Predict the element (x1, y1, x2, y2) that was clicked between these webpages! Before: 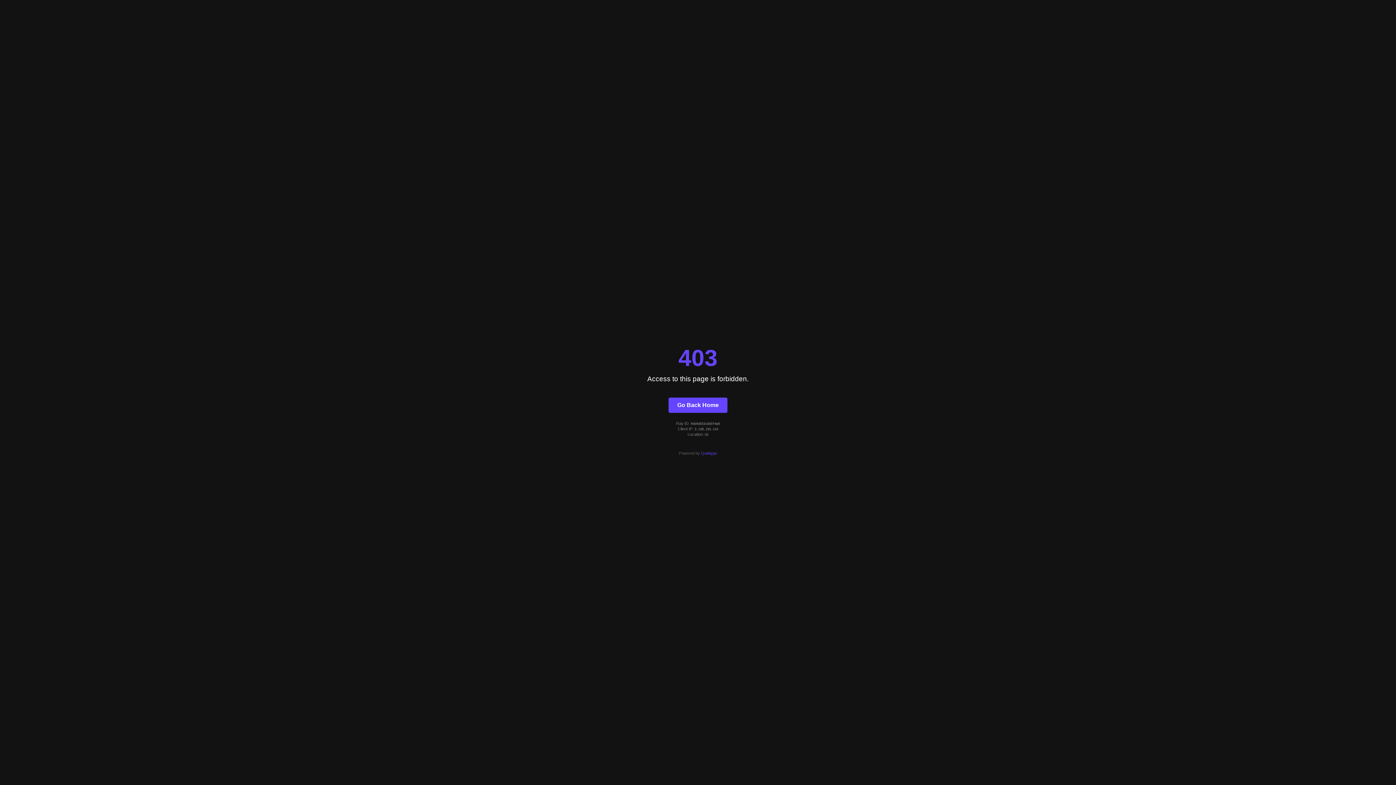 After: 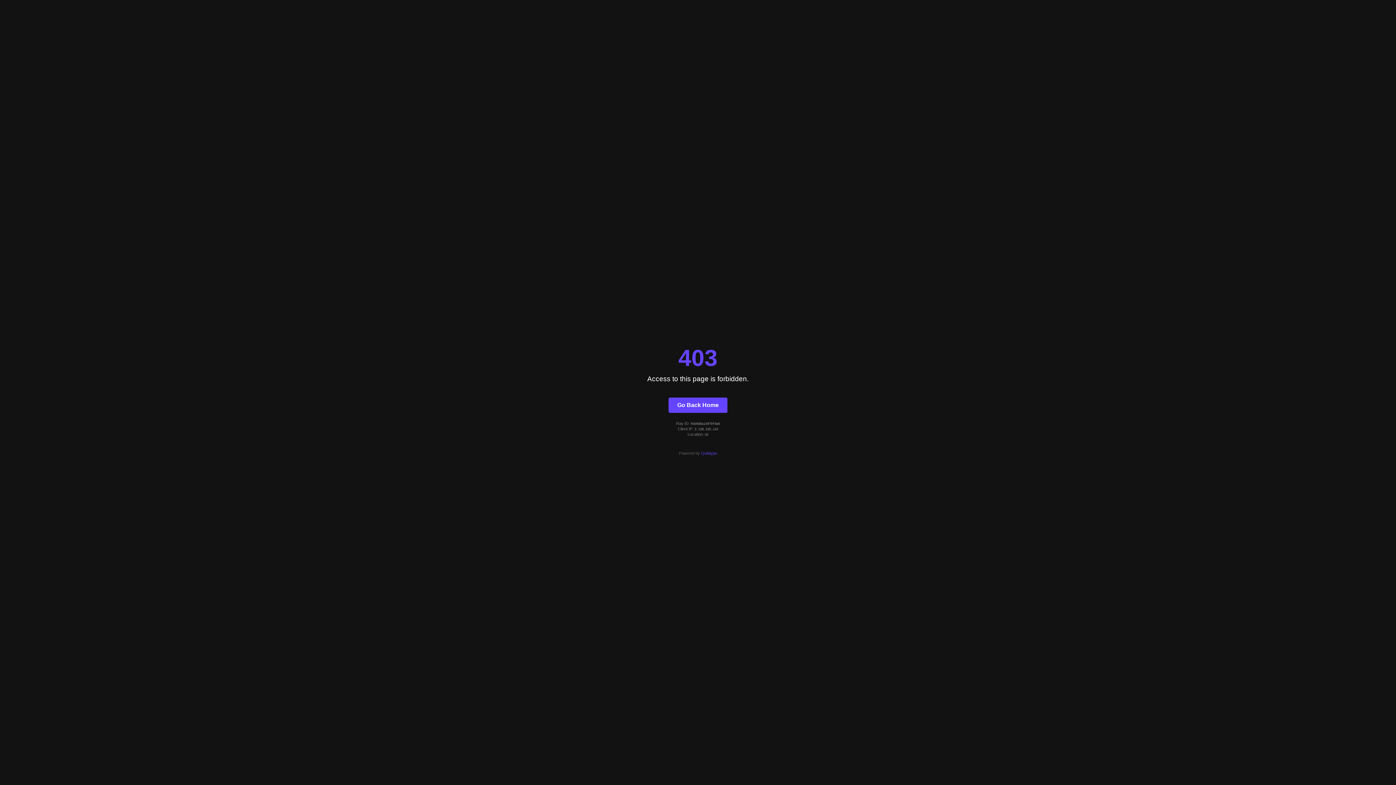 Action: label: Go Back Home bbox: (668, 397, 727, 412)